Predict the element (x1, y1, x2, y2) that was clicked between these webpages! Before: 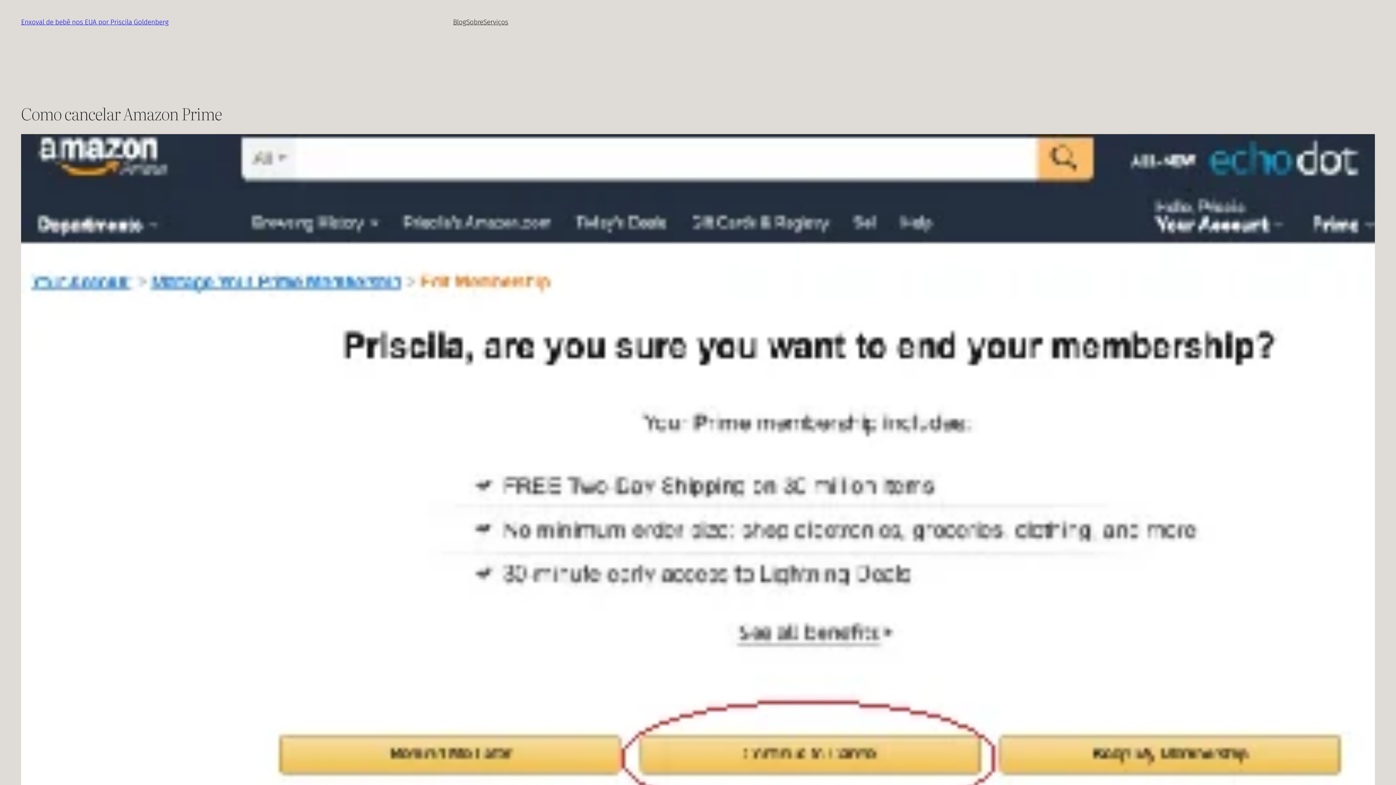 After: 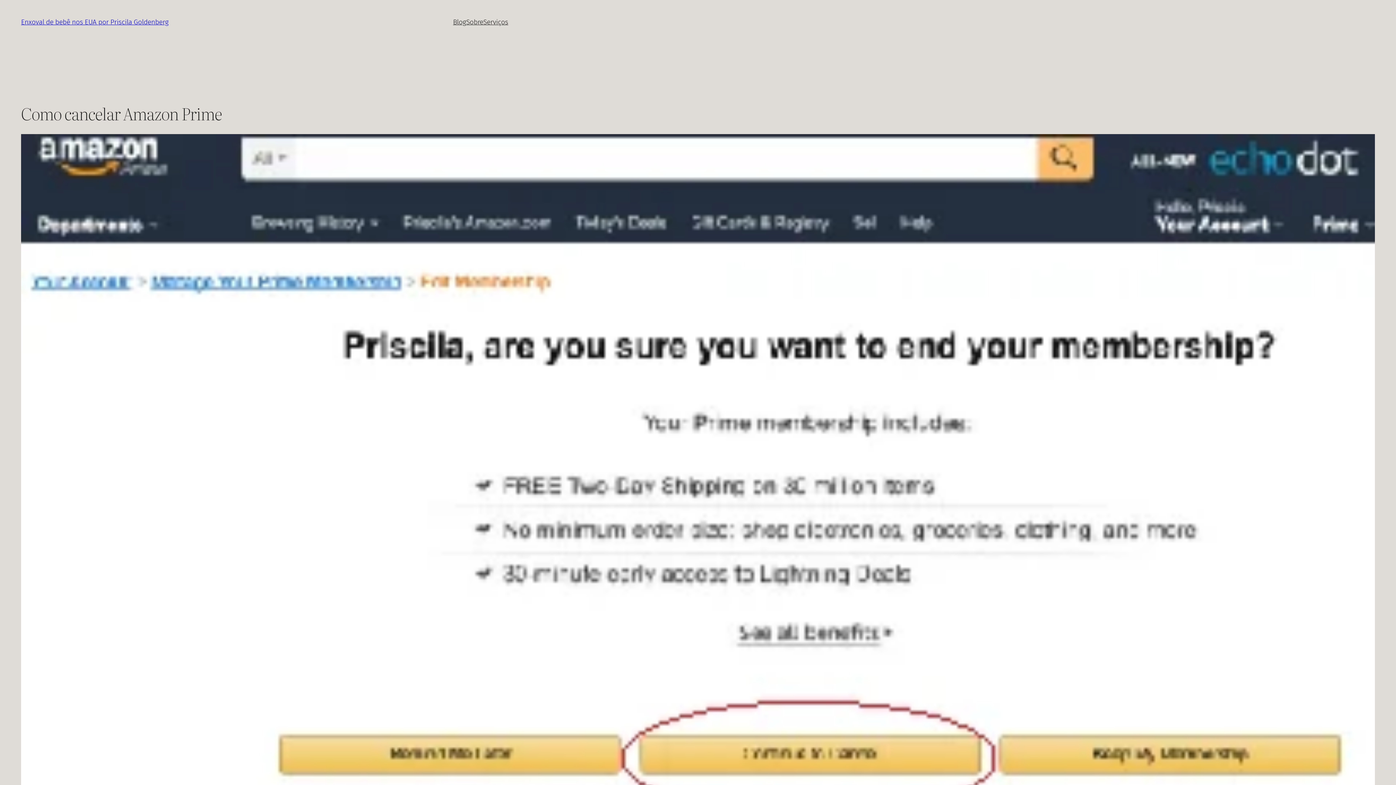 Action: label: Serviços bbox: (483, 17, 508, 27)